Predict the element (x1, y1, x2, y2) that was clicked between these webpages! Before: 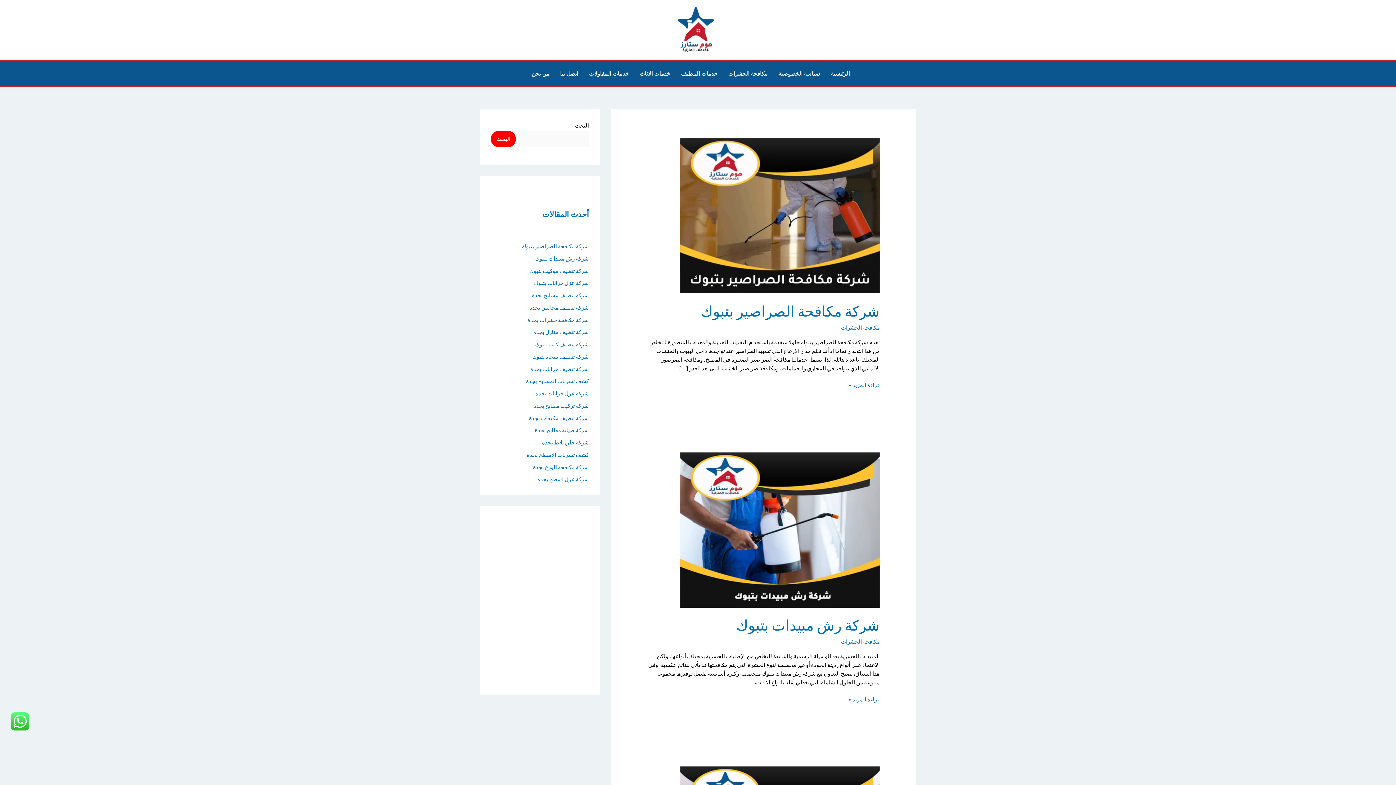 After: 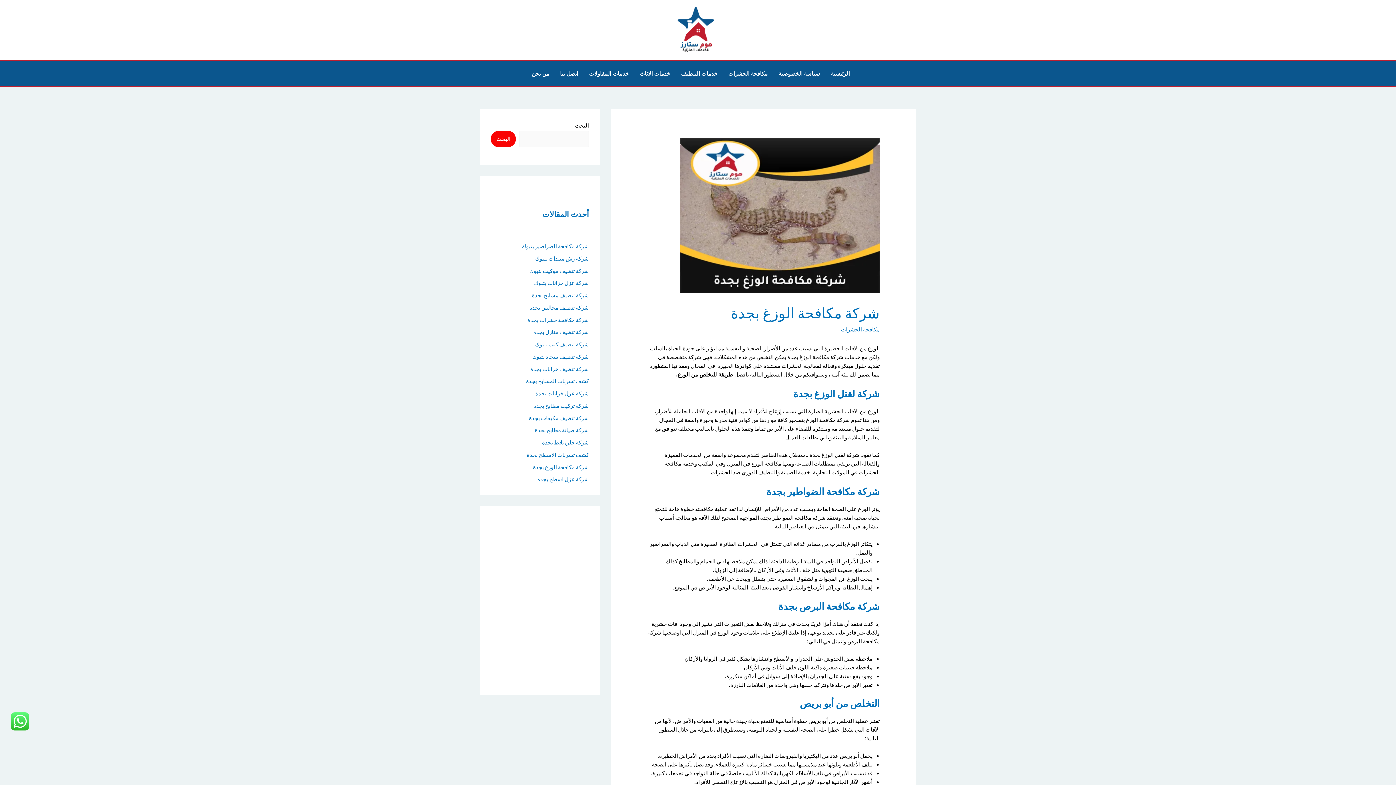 Action: label: شركة مكافحة الوزغ بجدة bbox: (533, 463, 589, 470)